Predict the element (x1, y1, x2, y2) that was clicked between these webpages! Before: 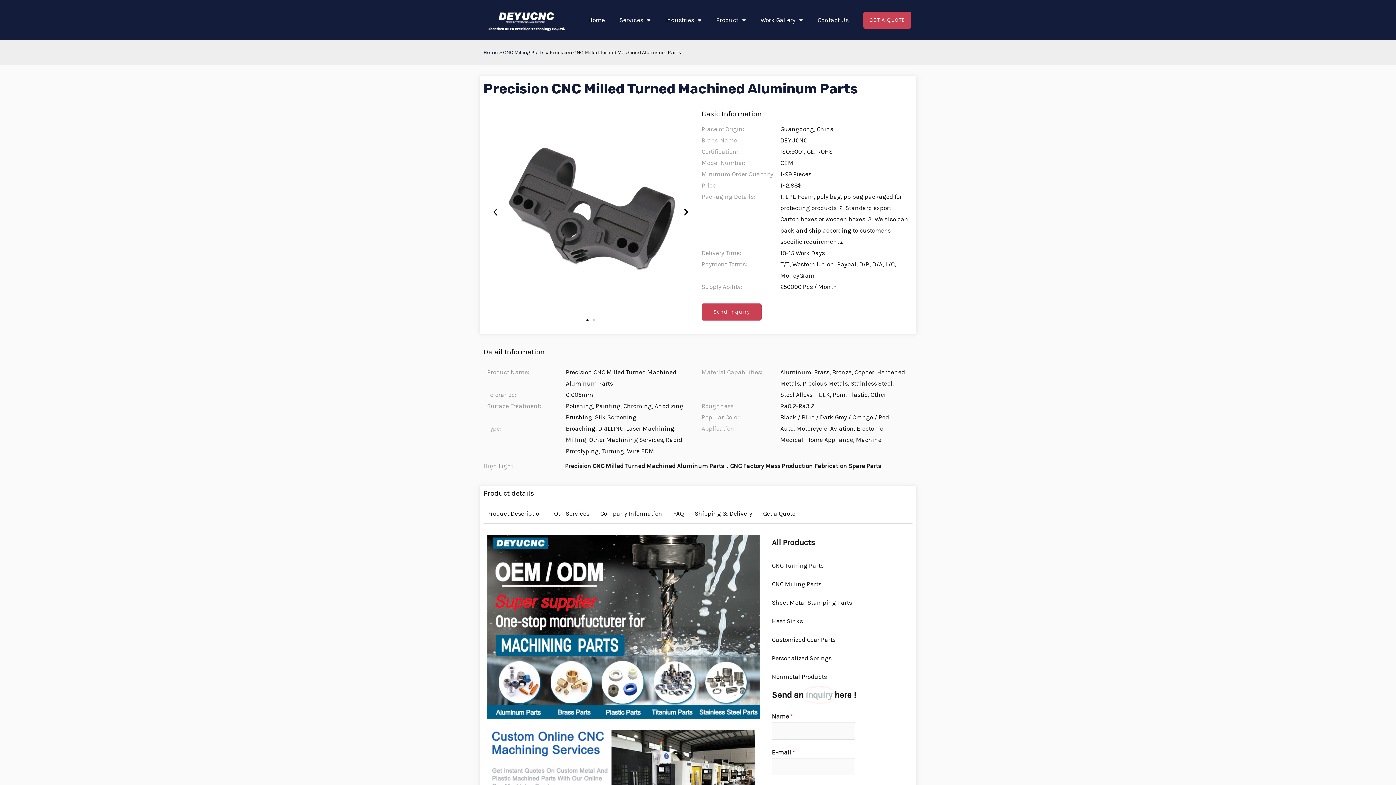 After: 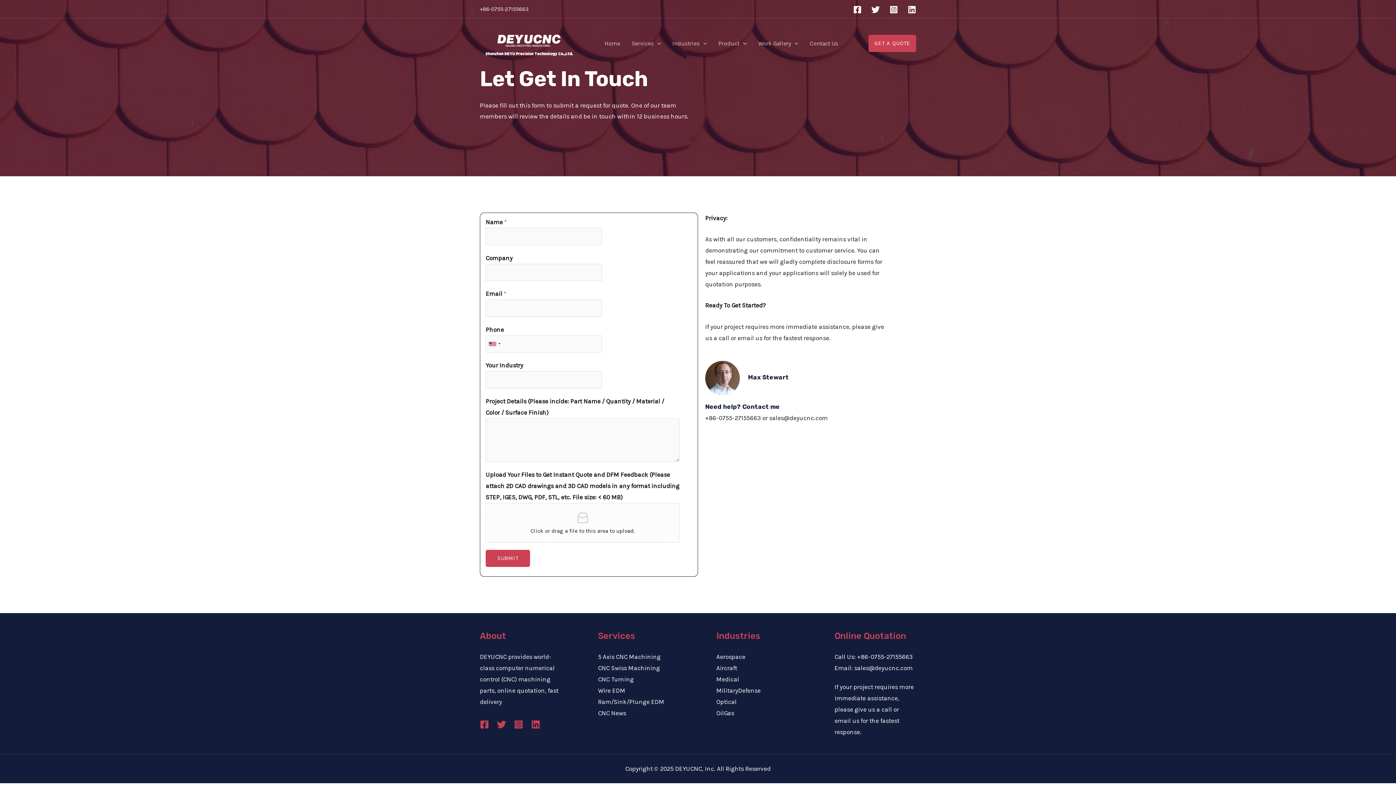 Action: bbox: (487, 720, 760, 835)